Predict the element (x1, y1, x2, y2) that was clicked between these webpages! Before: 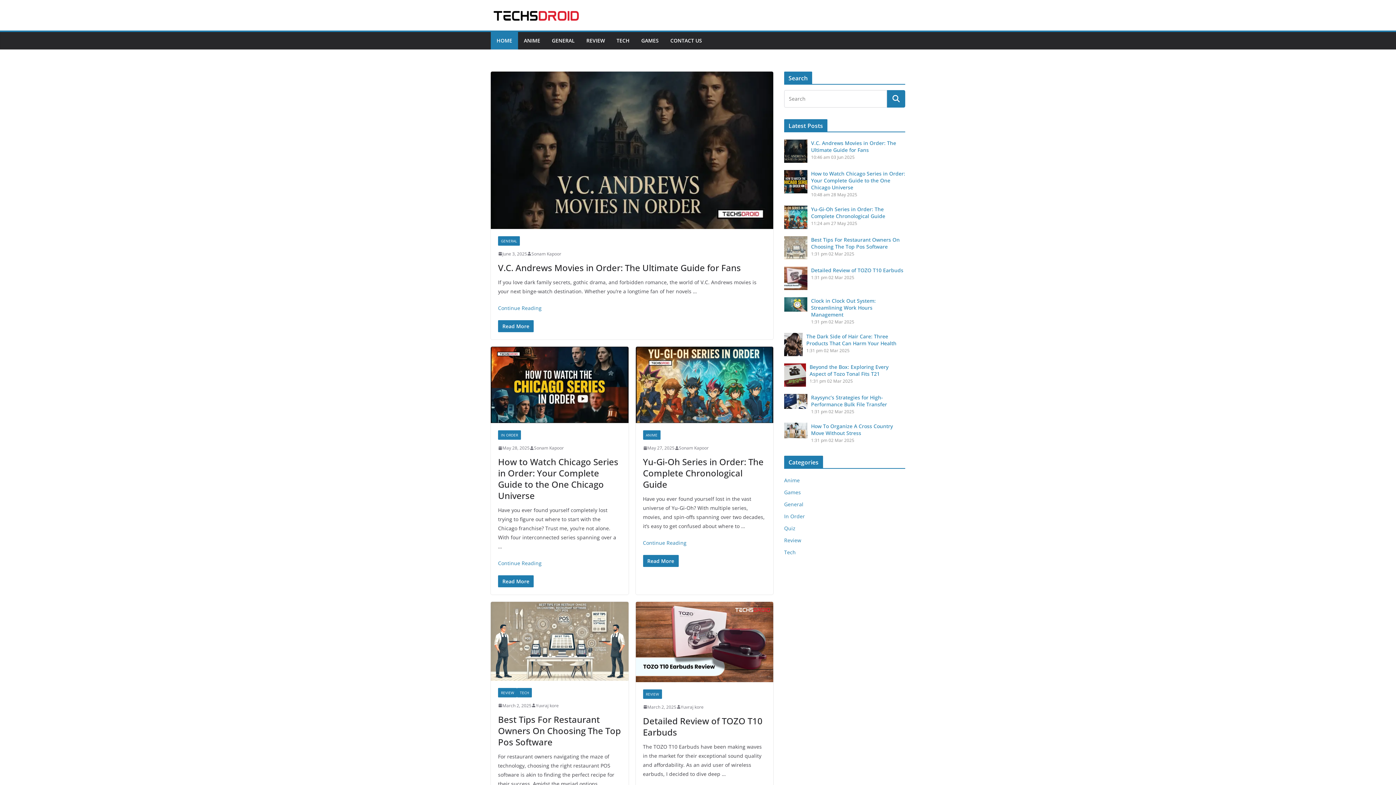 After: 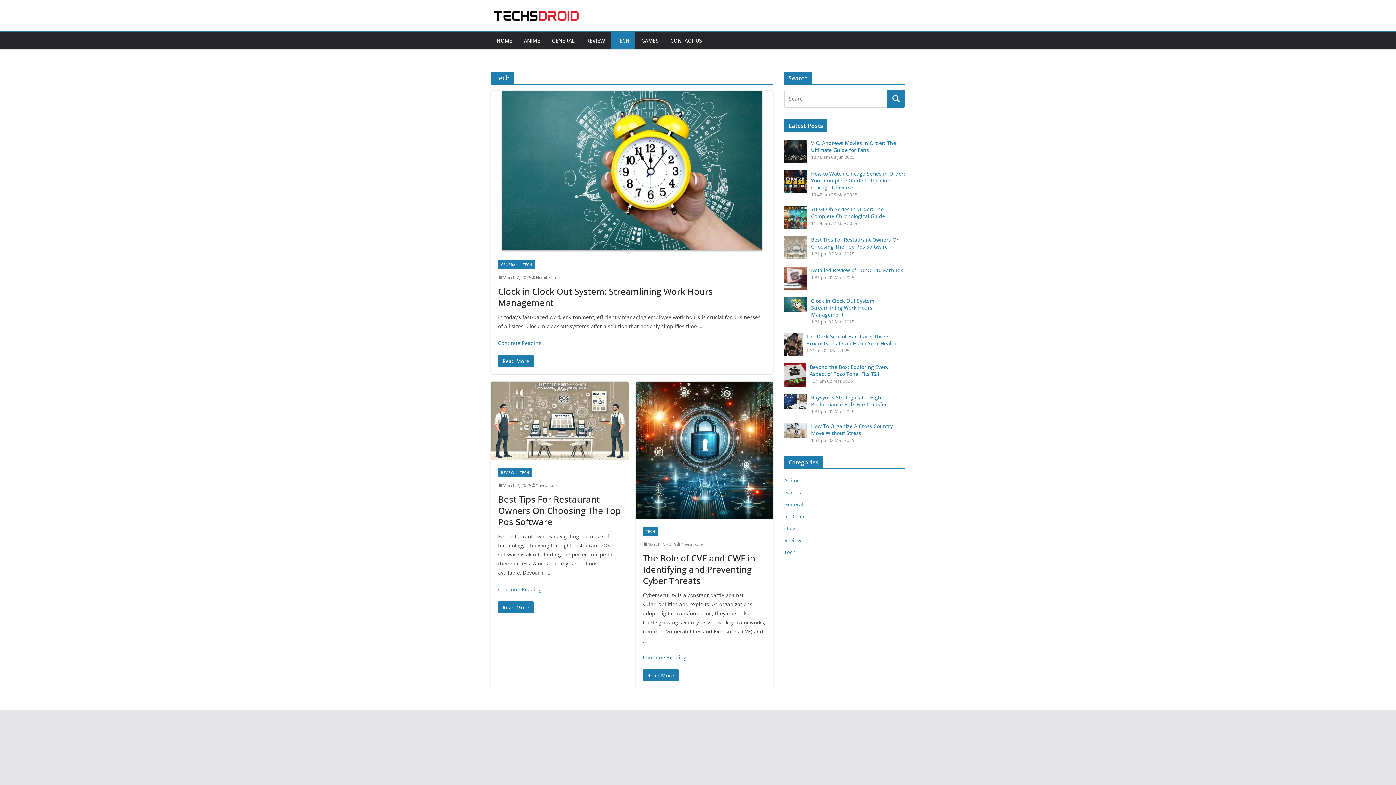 Action: label: TECH bbox: (616, 35, 629, 45)